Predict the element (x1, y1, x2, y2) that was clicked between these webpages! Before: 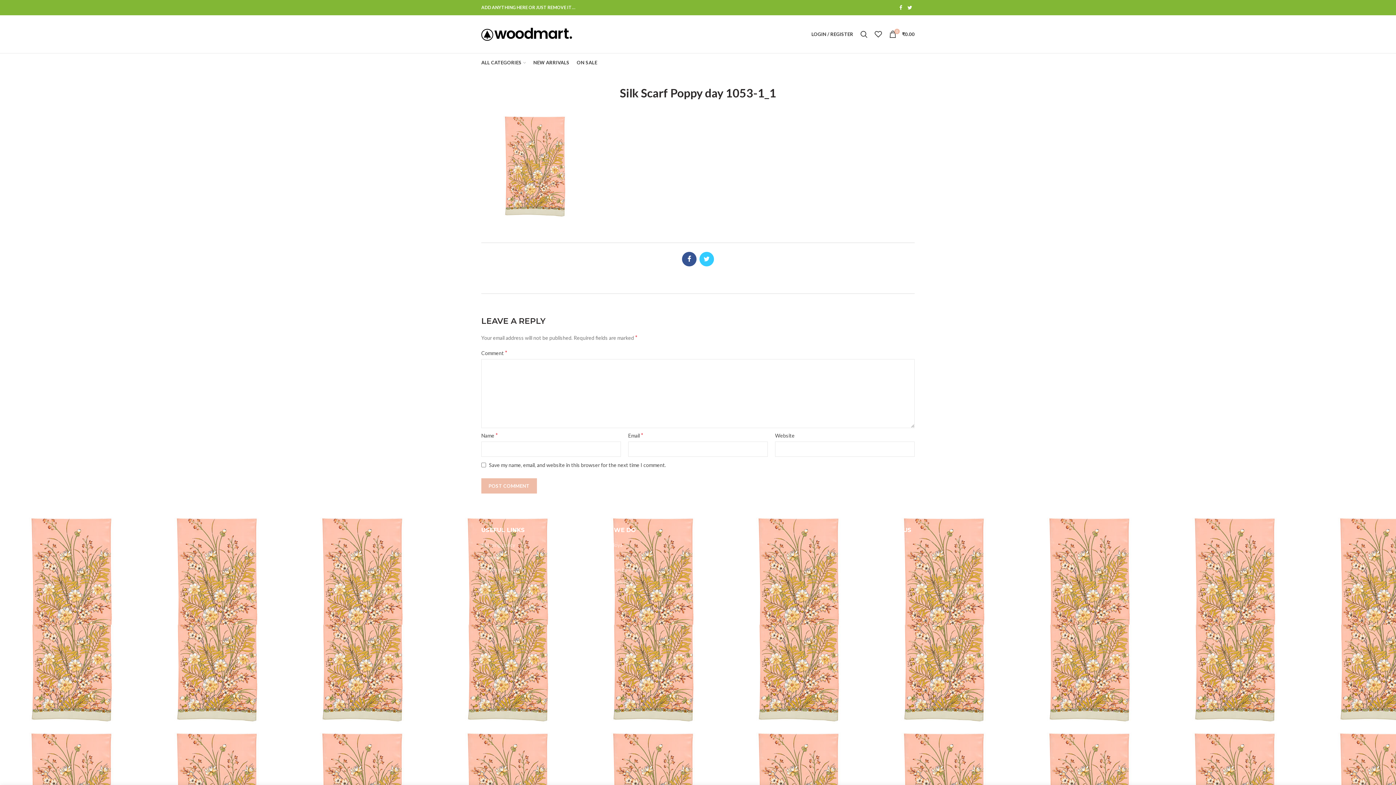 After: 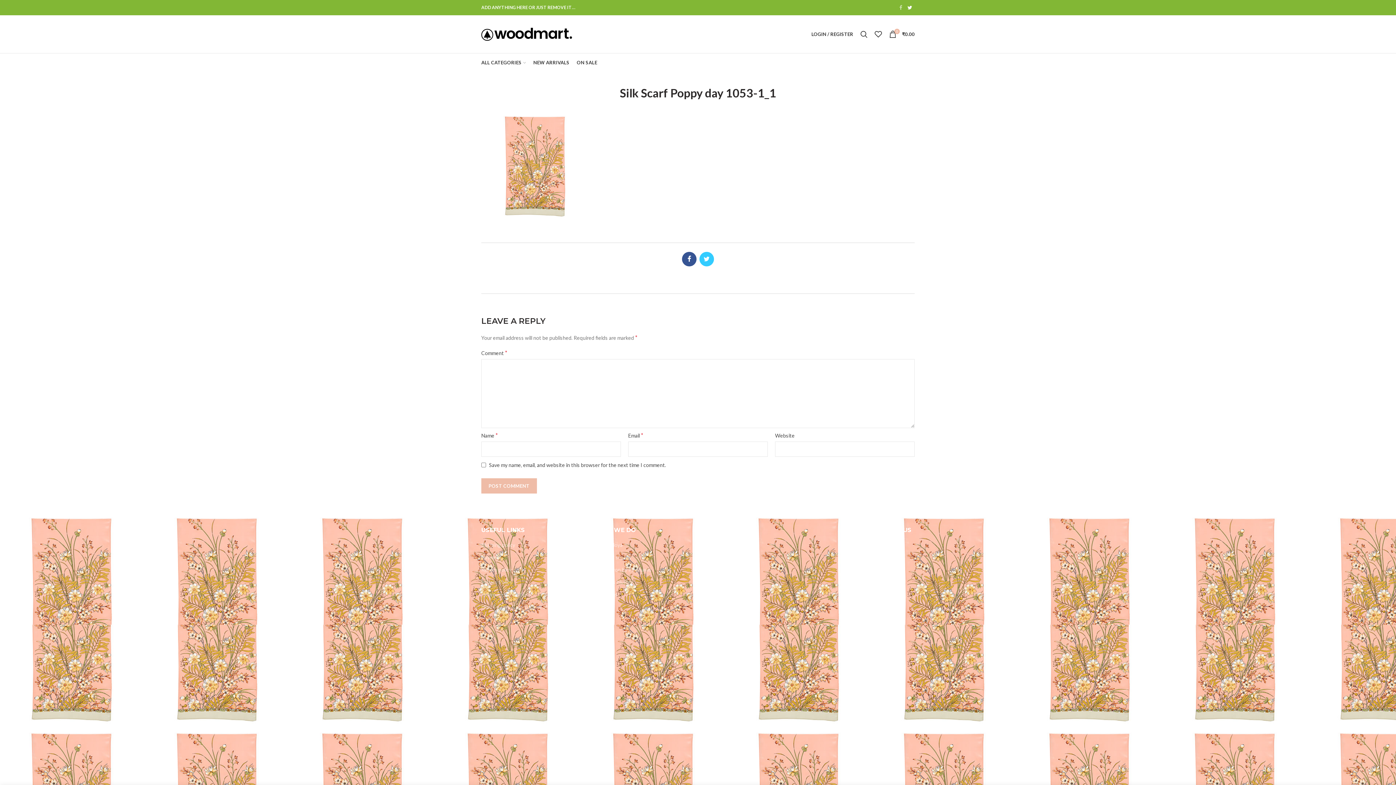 Action: bbox: (897, 2, 905, 12) label:  Facebook